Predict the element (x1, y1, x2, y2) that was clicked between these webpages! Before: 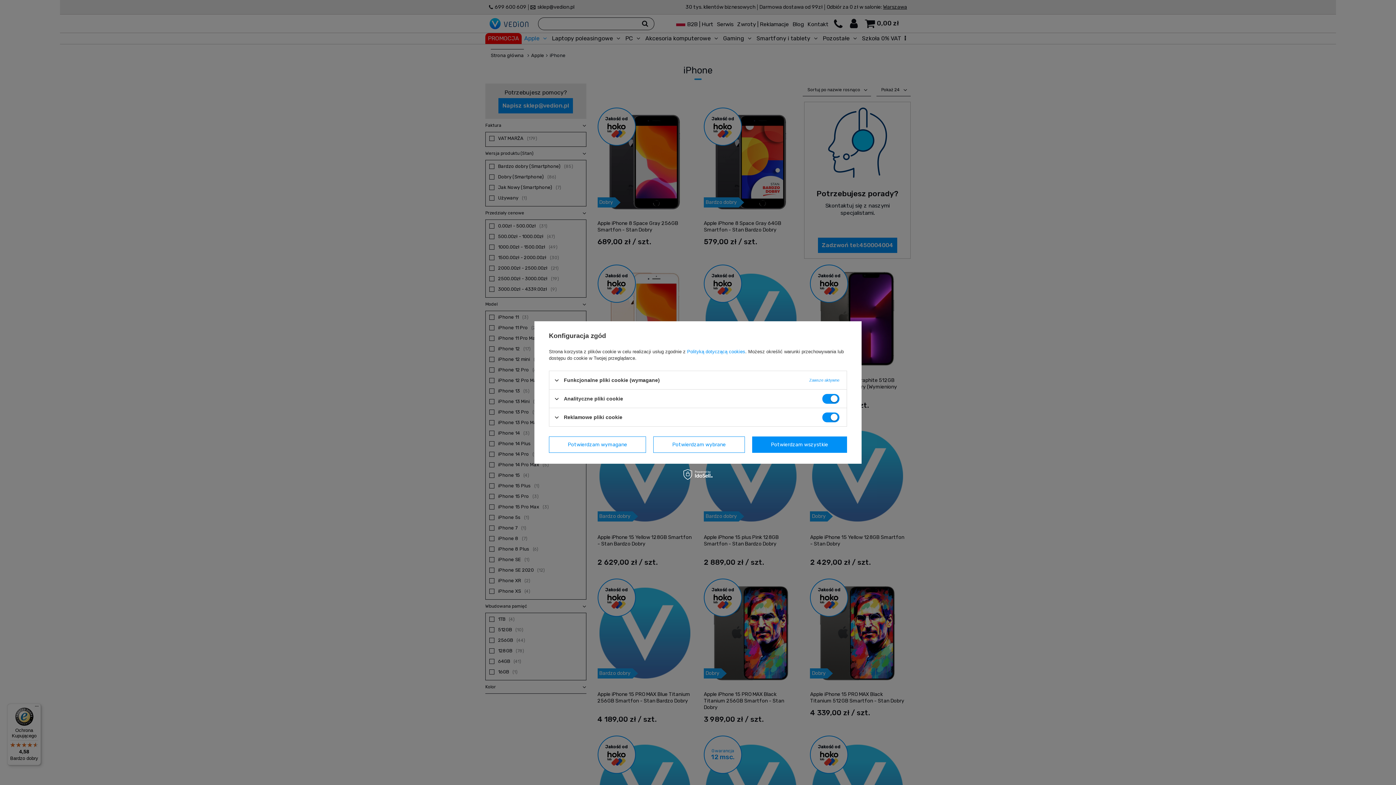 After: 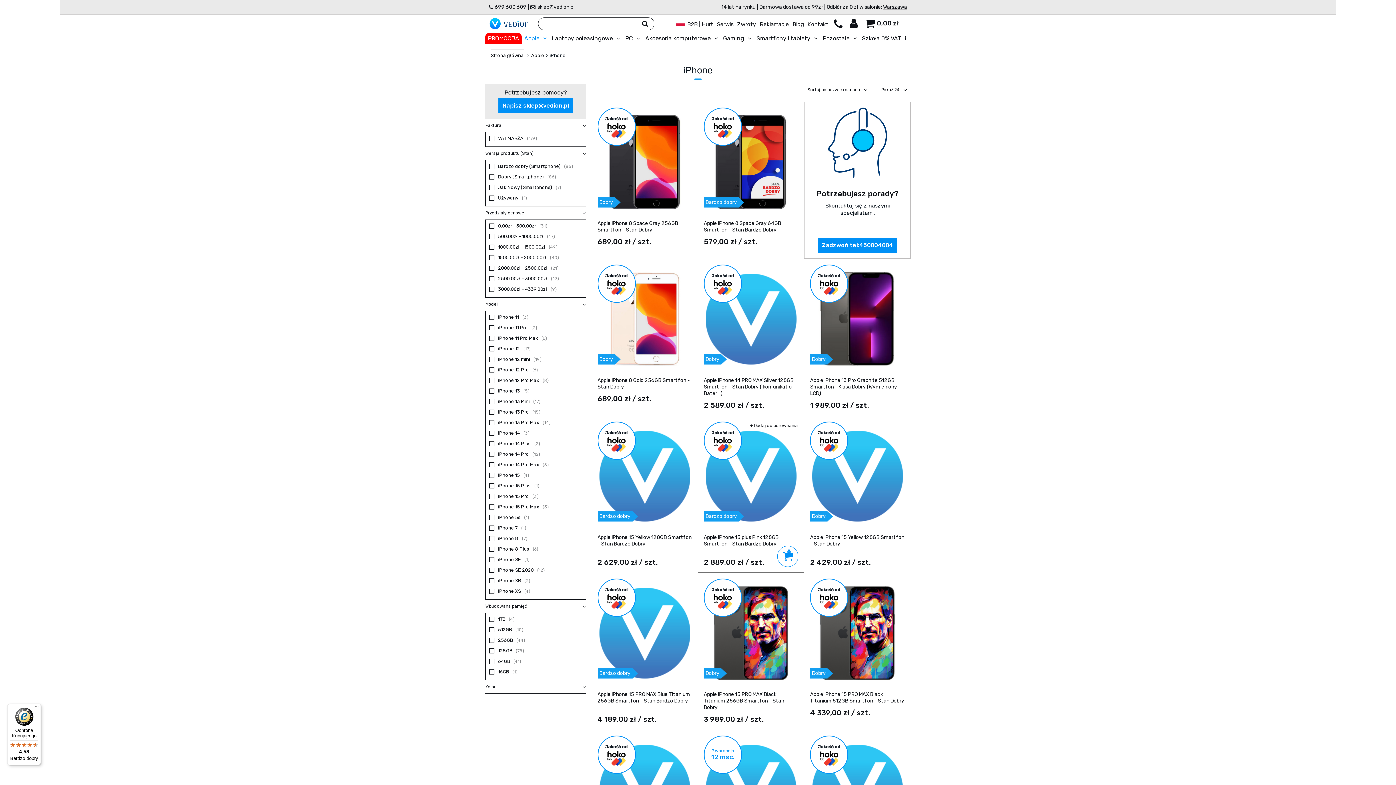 Action: label: Potwierdzam wybrane bbox: (653, 436, 744, 453)